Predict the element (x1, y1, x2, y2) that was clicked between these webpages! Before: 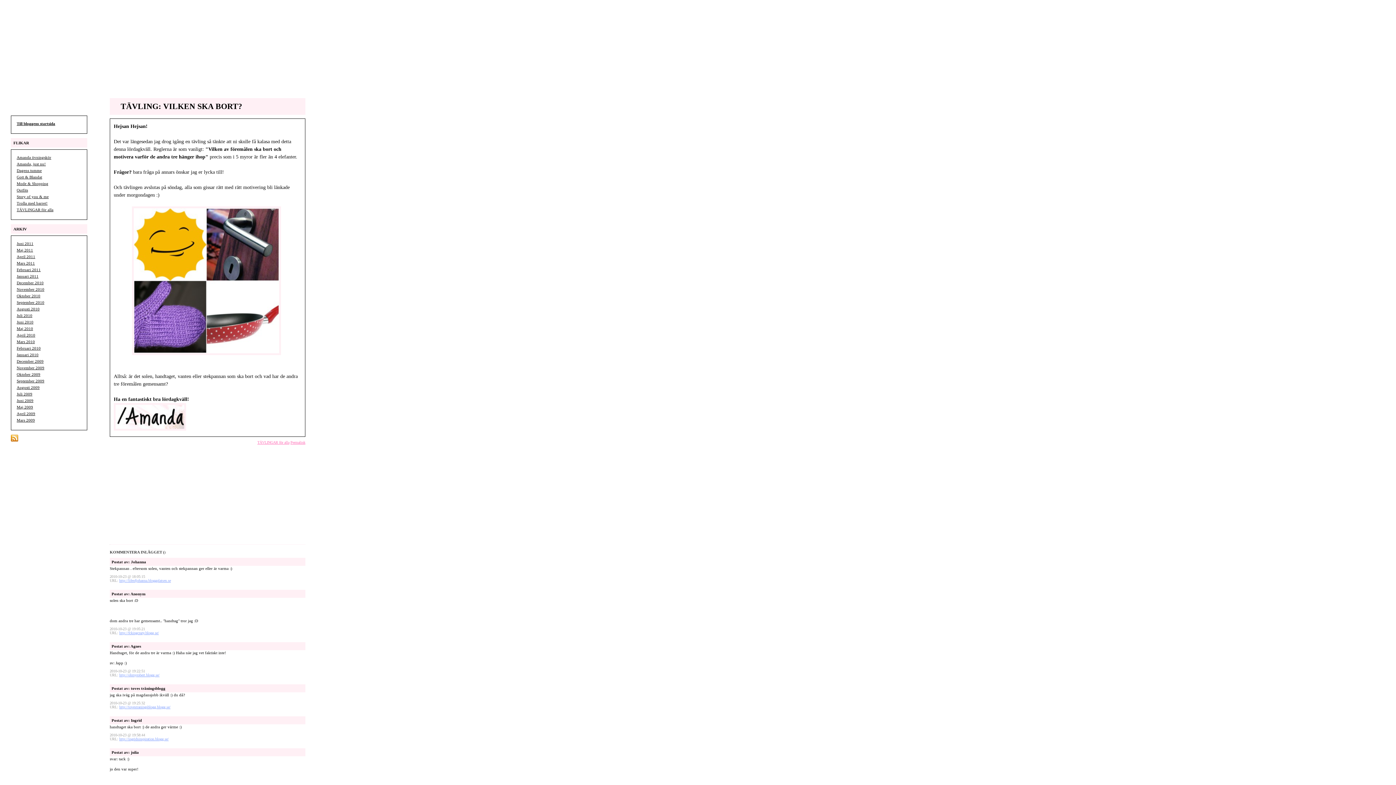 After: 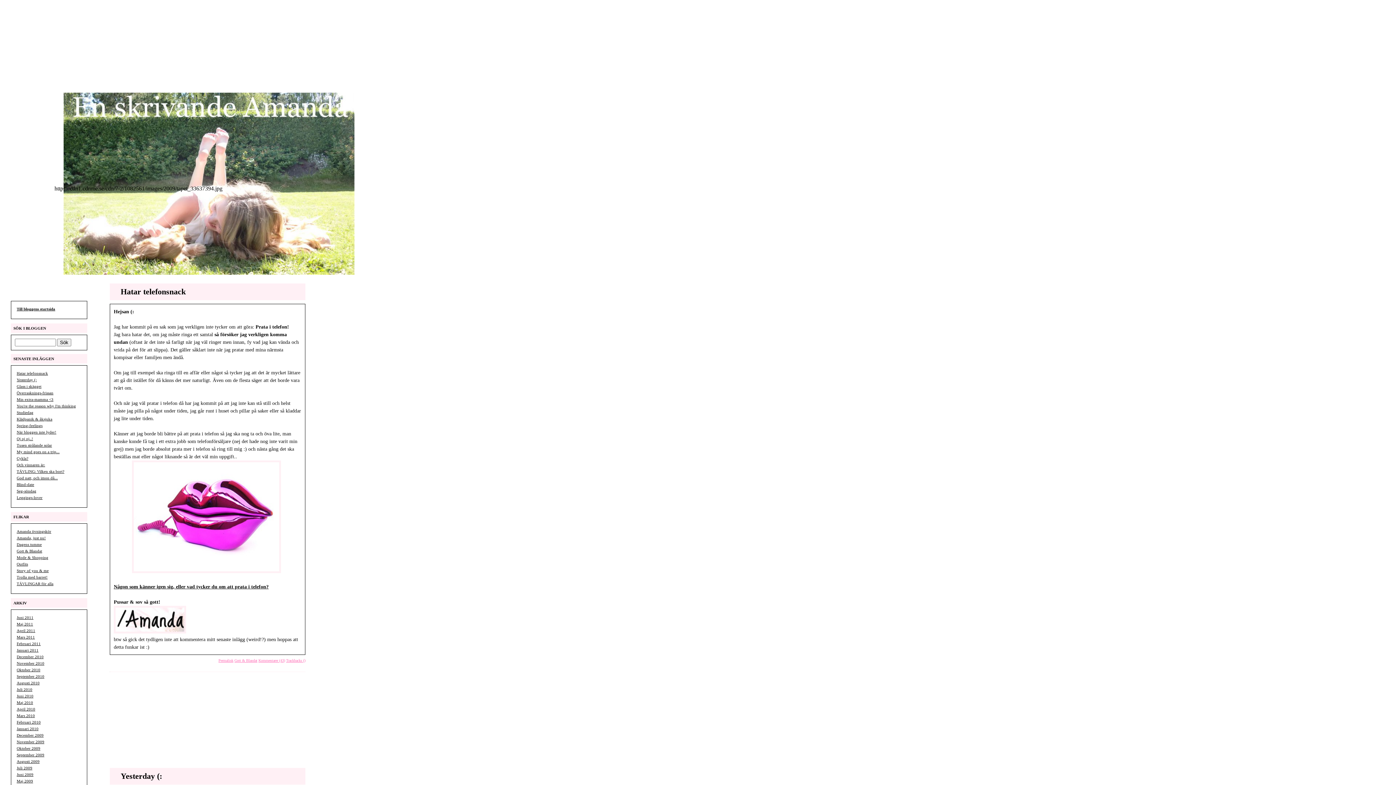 Action: bbox: (16, 352, 38, 357) label: Januari 2010